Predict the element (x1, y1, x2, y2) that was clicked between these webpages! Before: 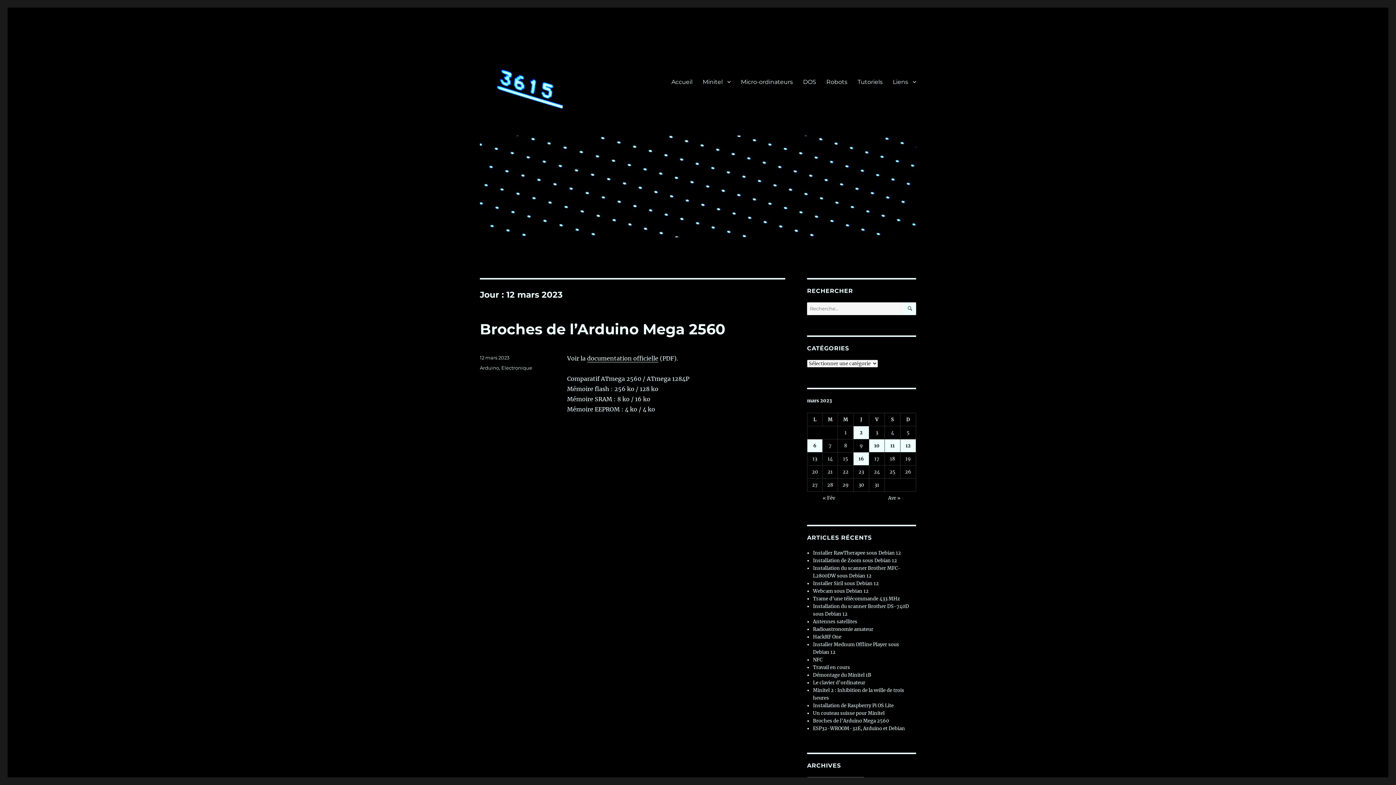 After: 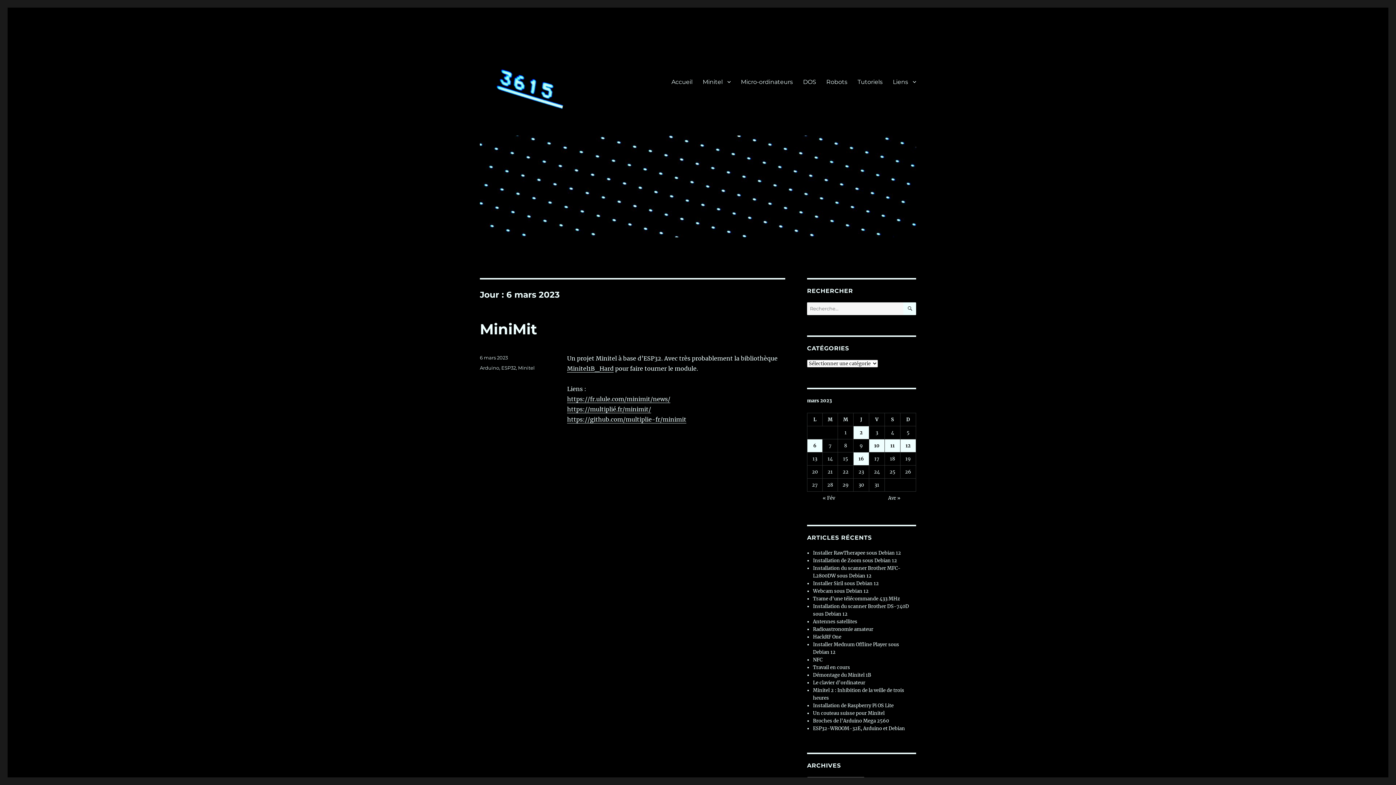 Action: bbox: (807, 439, 822, 452) label: Publications publiées sur 6 March 2023